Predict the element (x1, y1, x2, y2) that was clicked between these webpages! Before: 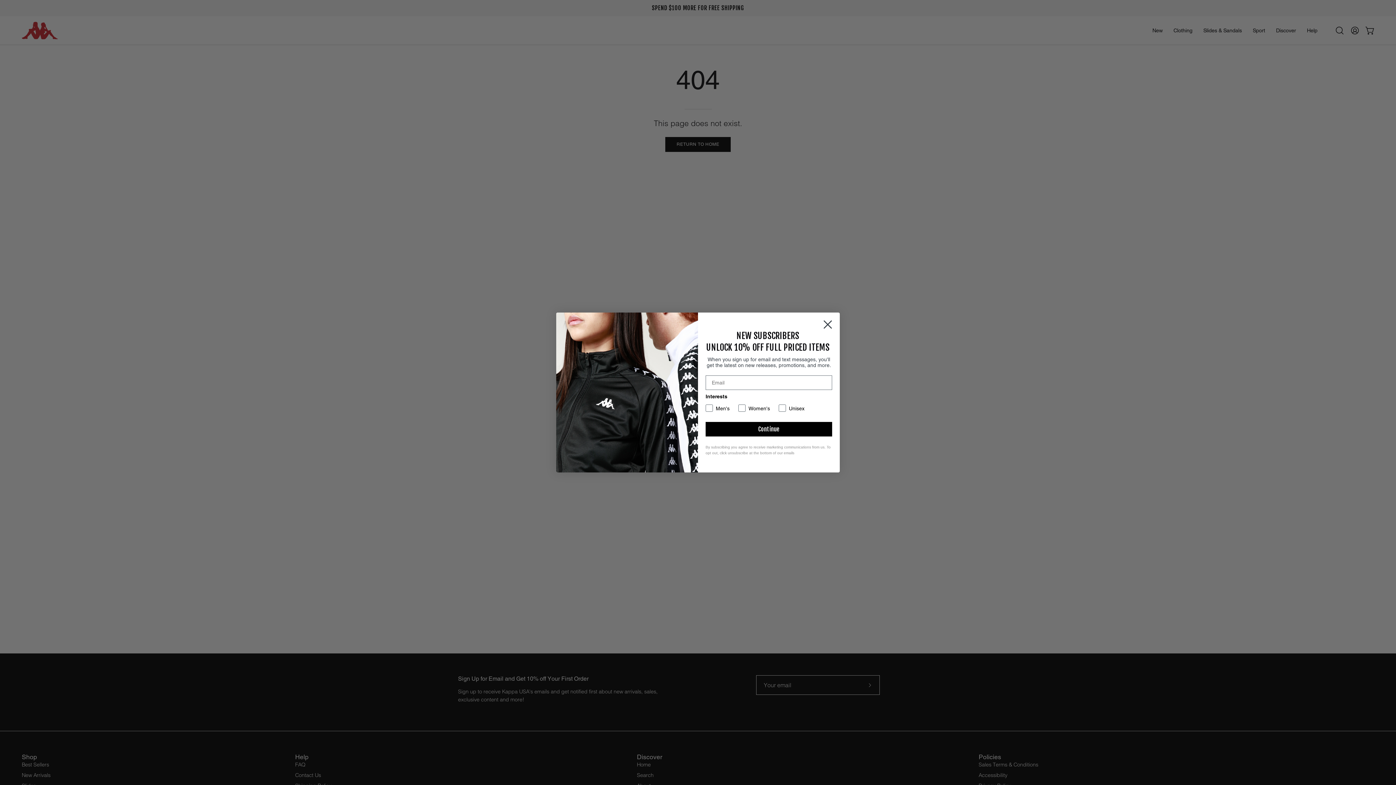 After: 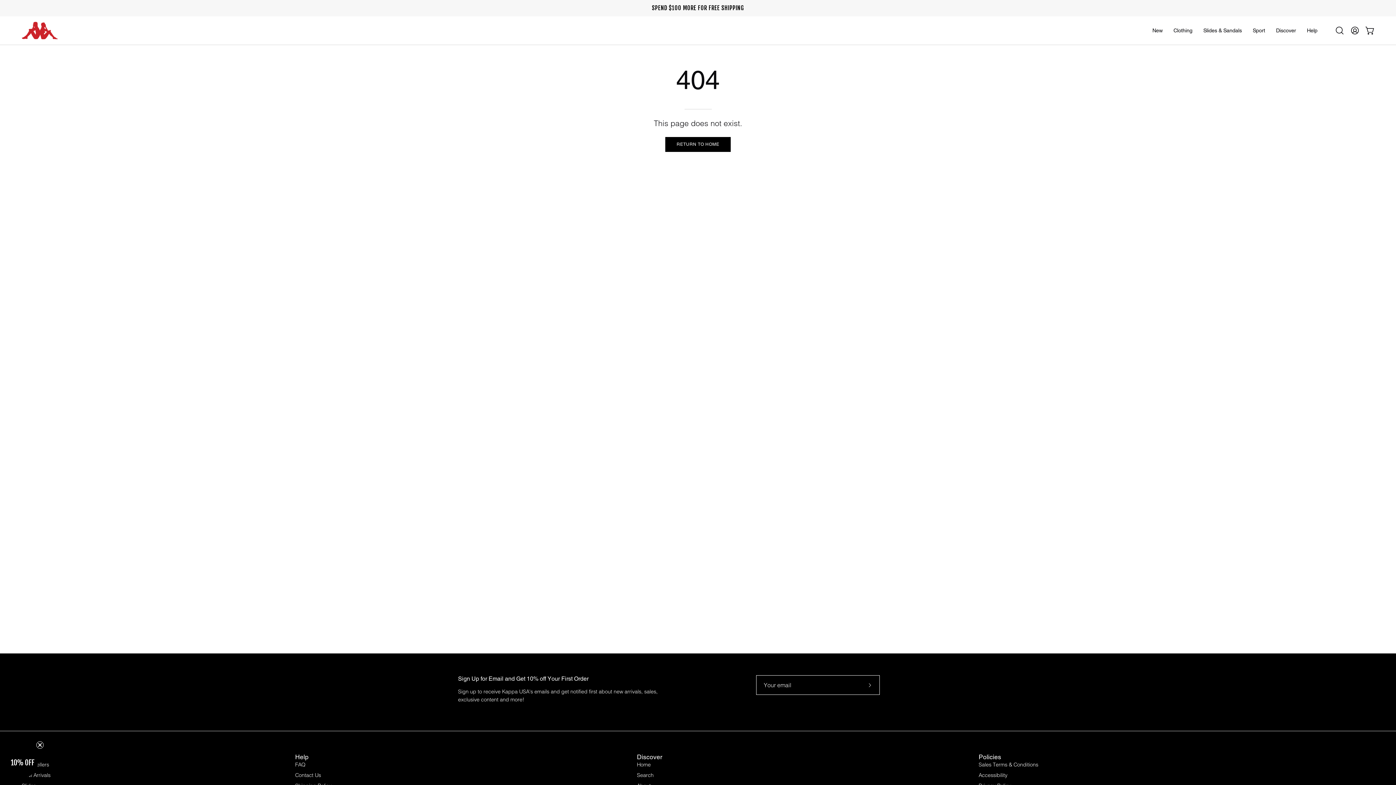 Action: bbox: (818, 333, 837, 351) label: Close dialog